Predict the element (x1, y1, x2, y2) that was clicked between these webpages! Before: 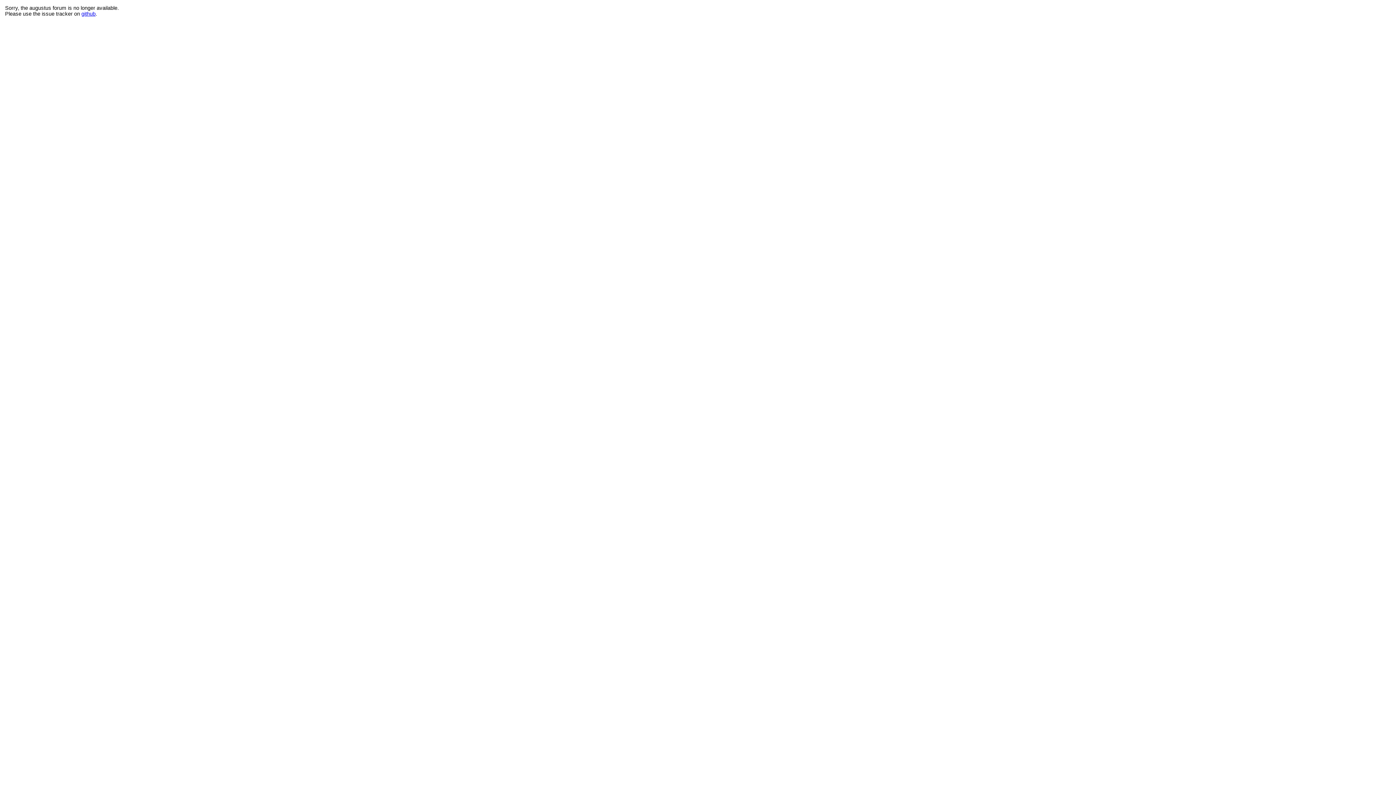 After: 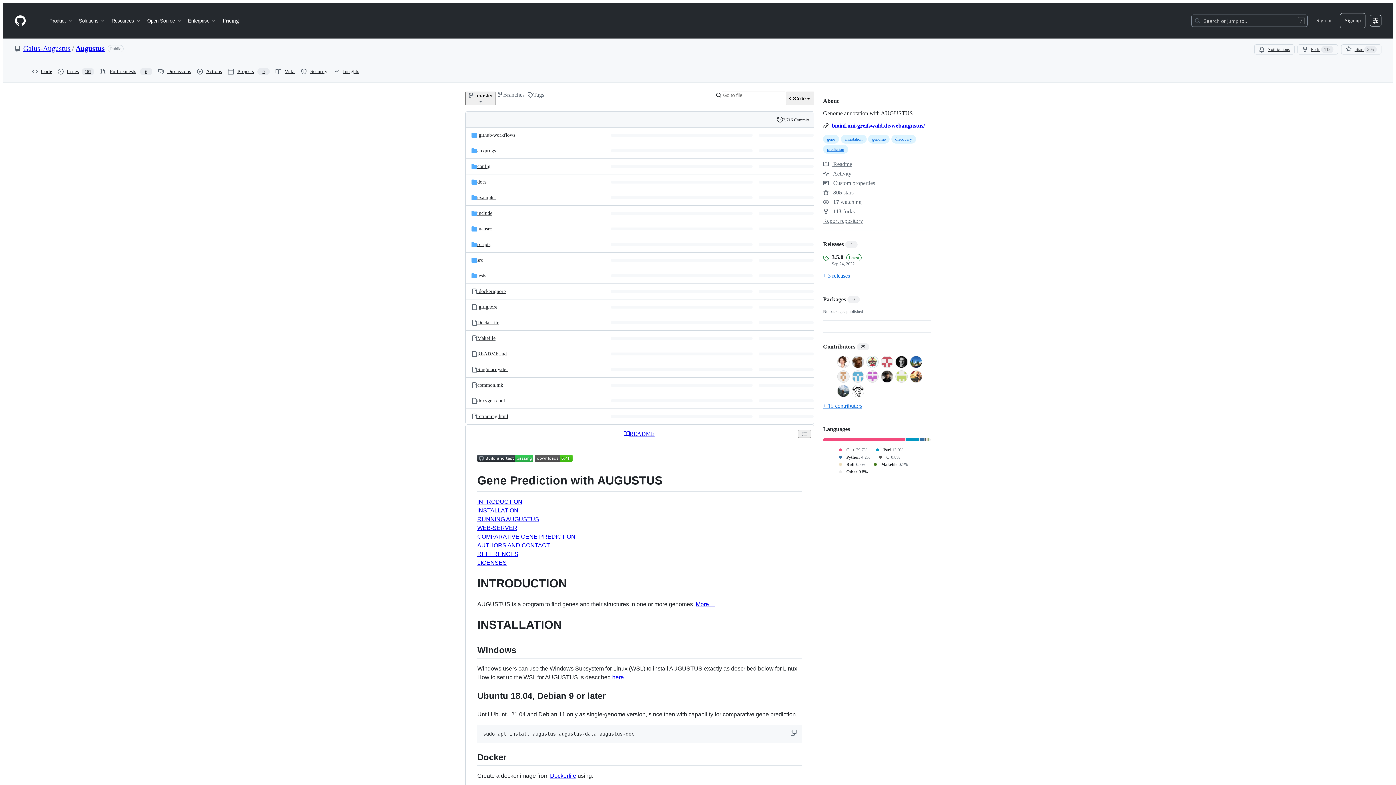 Action: bbox: (81, 10, 95, 16) label: github